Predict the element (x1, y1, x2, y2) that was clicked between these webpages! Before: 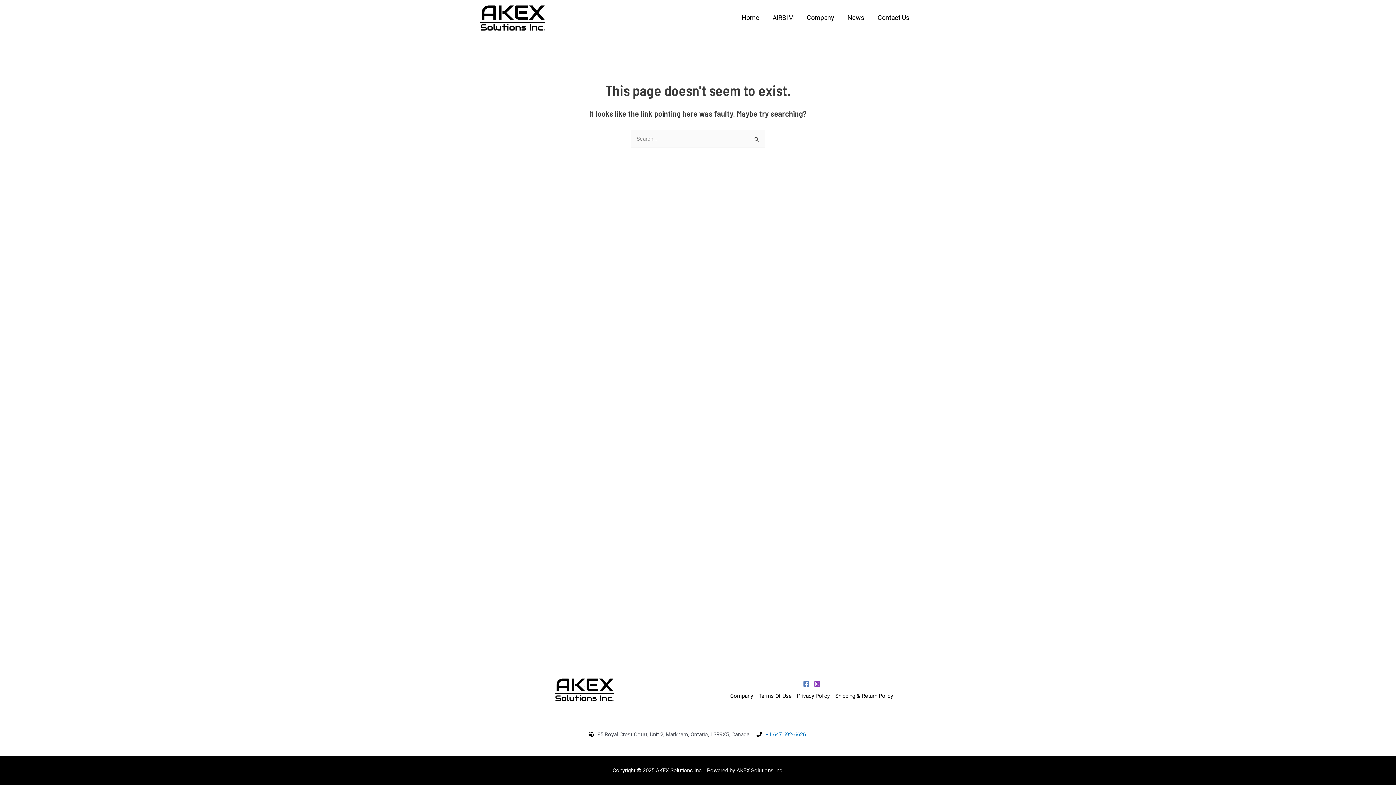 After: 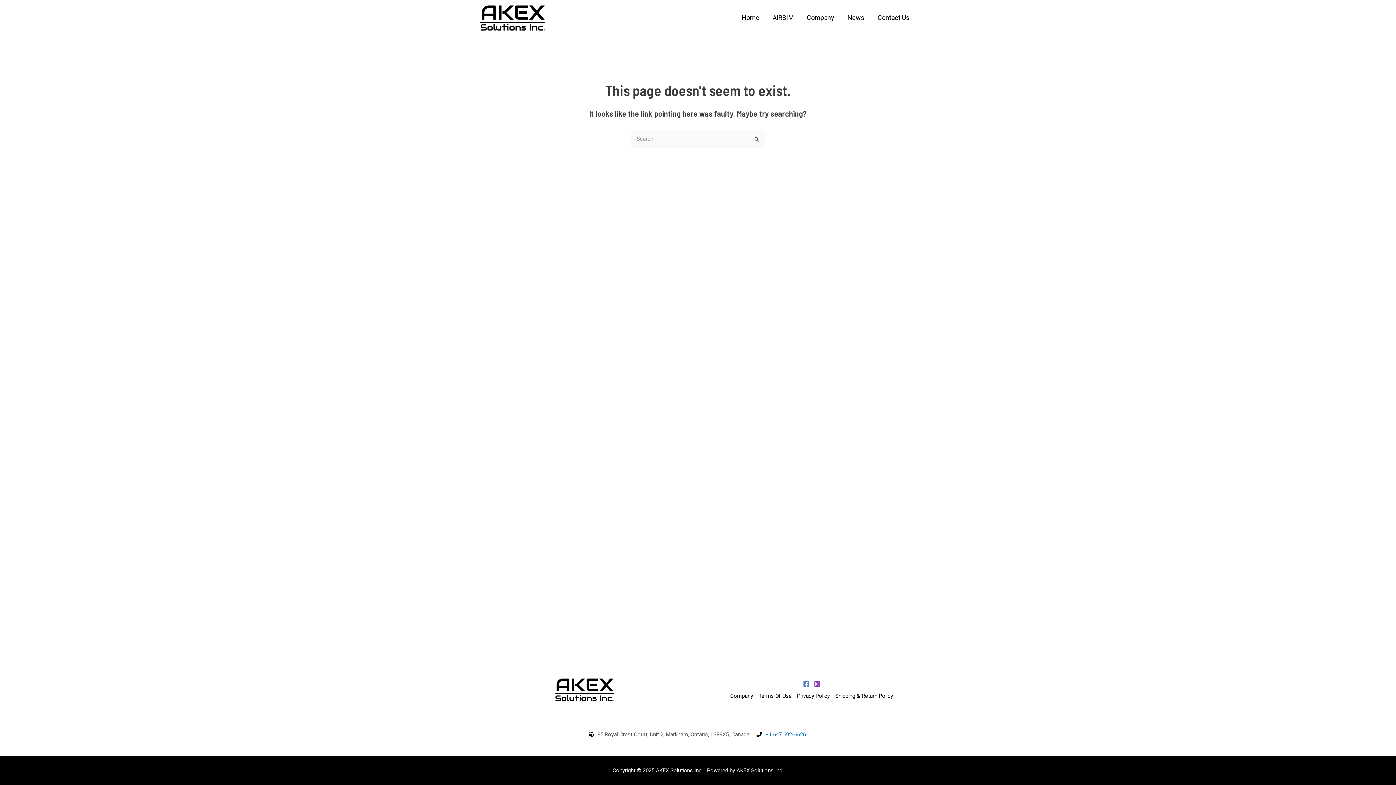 Action: bbox: (803, 680, 809, 687) label: Facebook